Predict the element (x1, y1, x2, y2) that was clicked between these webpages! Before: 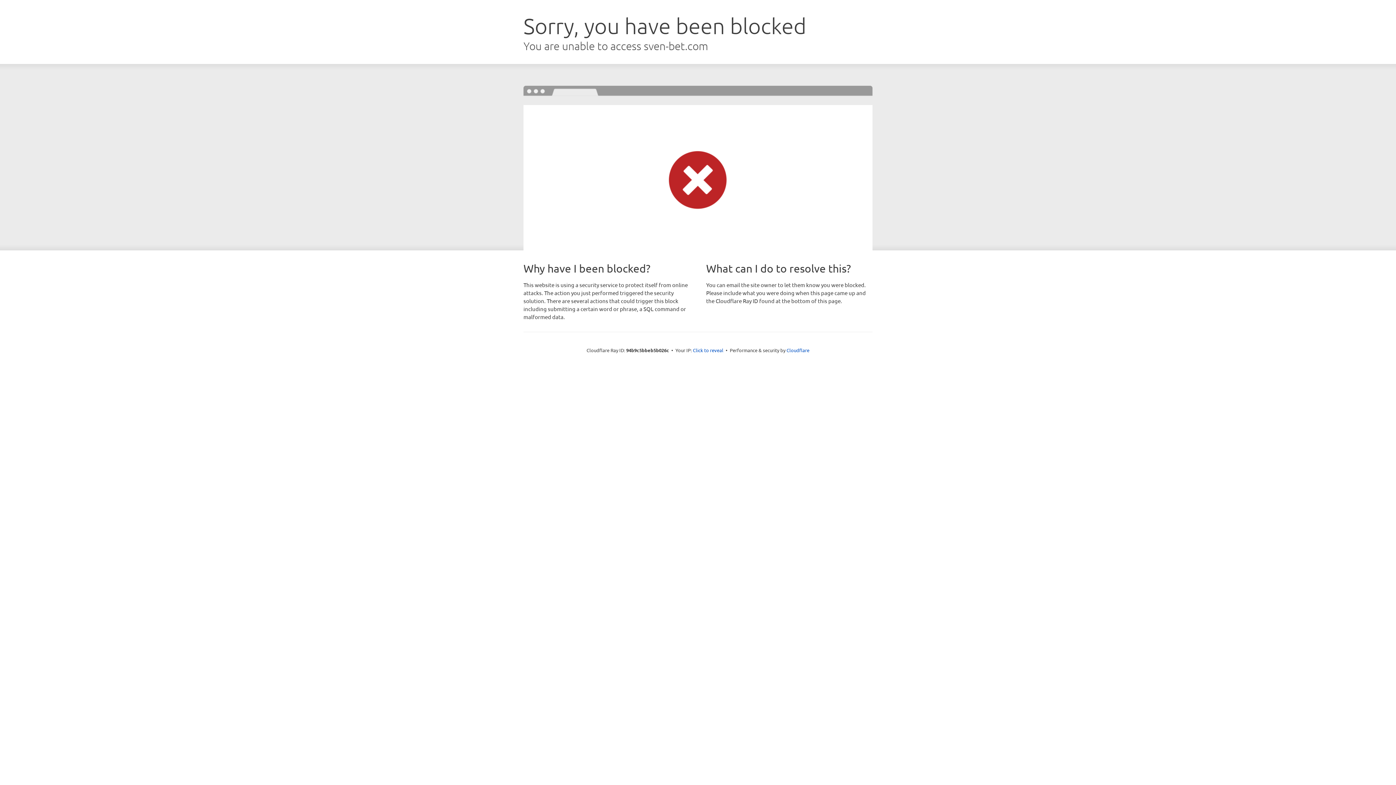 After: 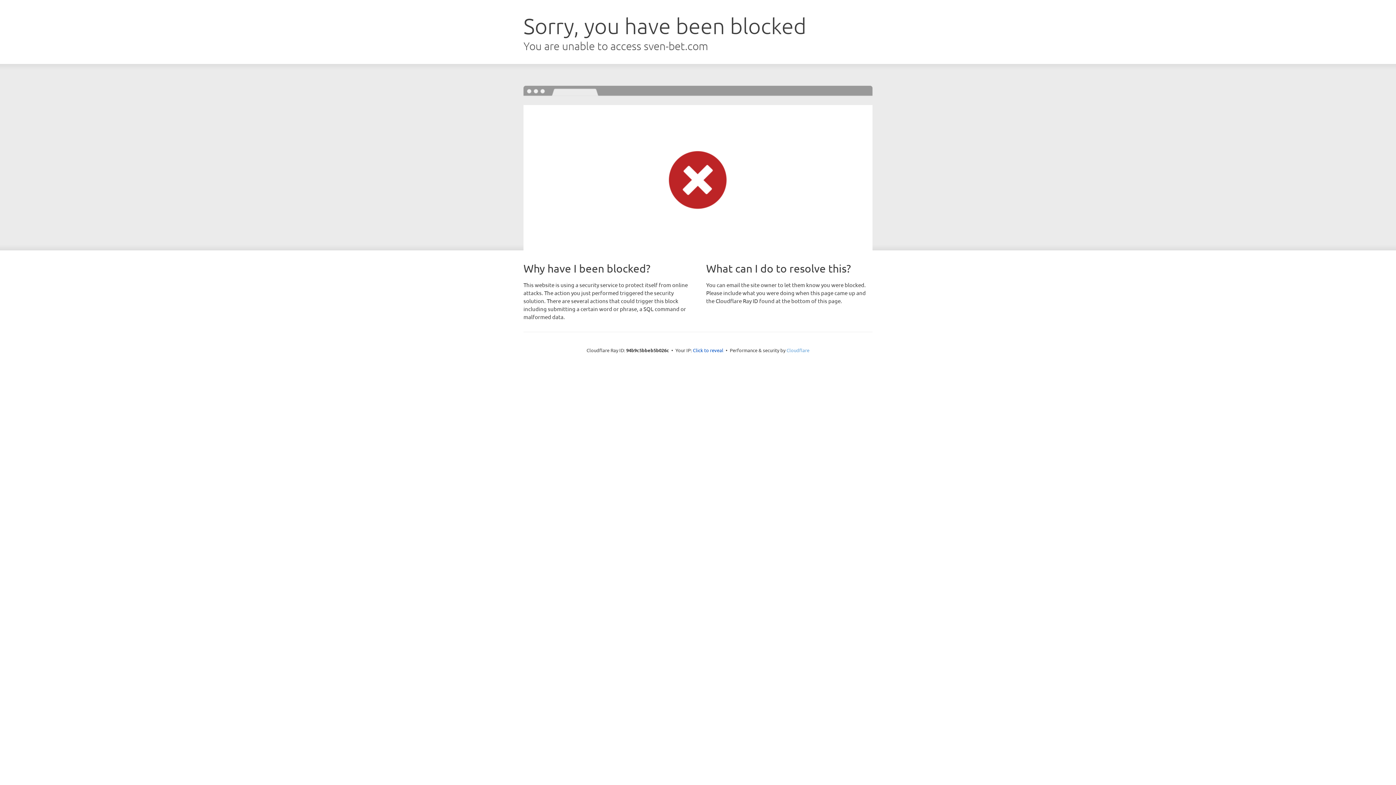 Action: label: Cloudflare bbox: (786, 347, 809, 353)